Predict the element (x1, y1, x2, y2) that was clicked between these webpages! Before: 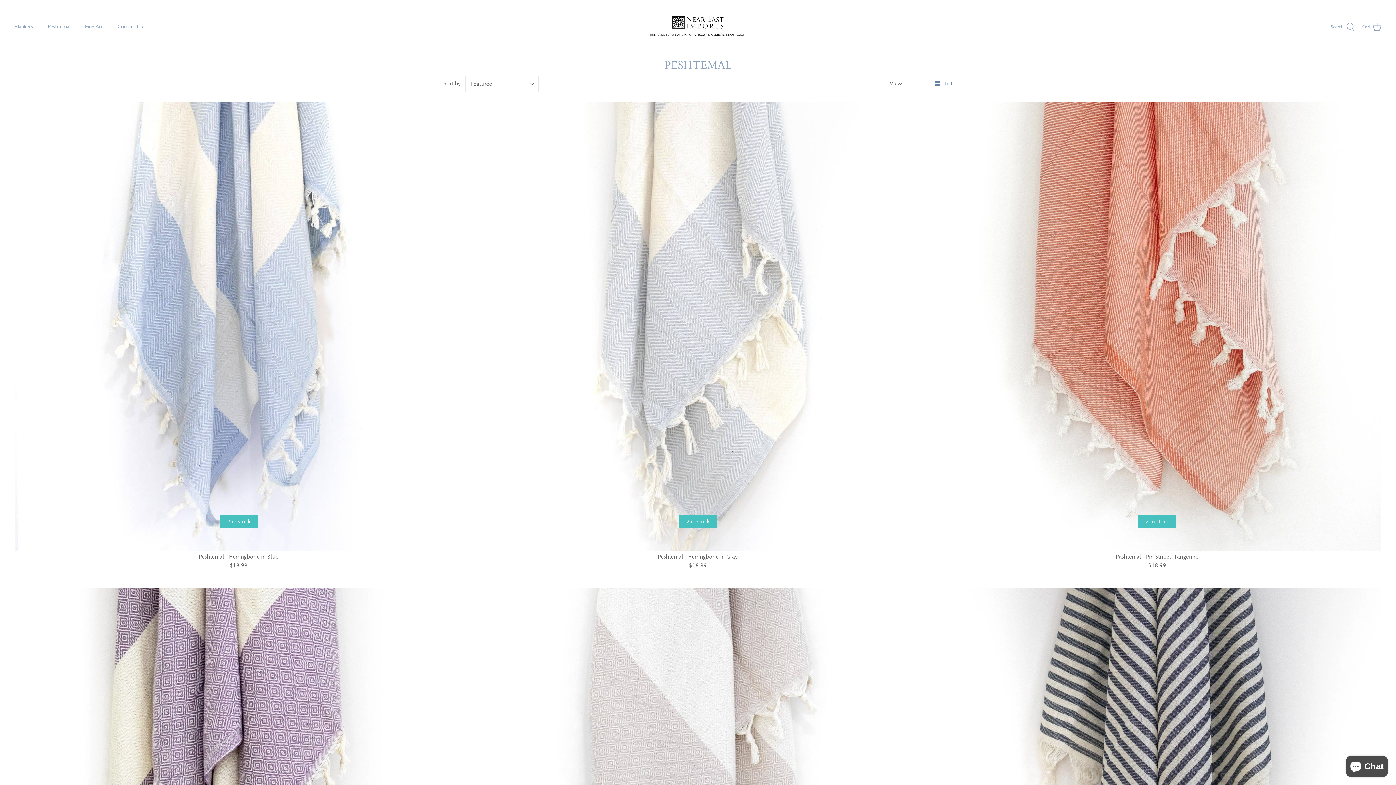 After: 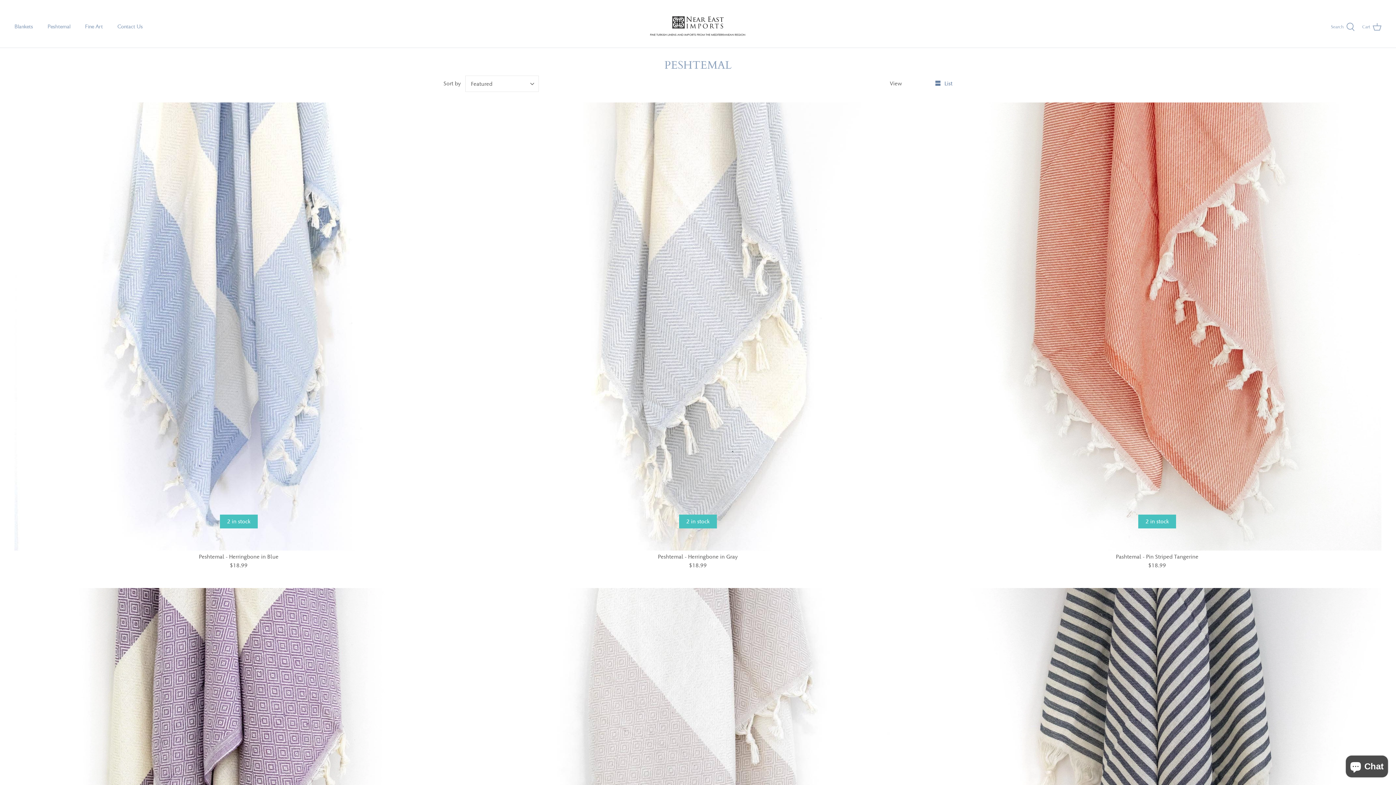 Action: bbox: (41, 15, 77, 37) label: Peshtemal